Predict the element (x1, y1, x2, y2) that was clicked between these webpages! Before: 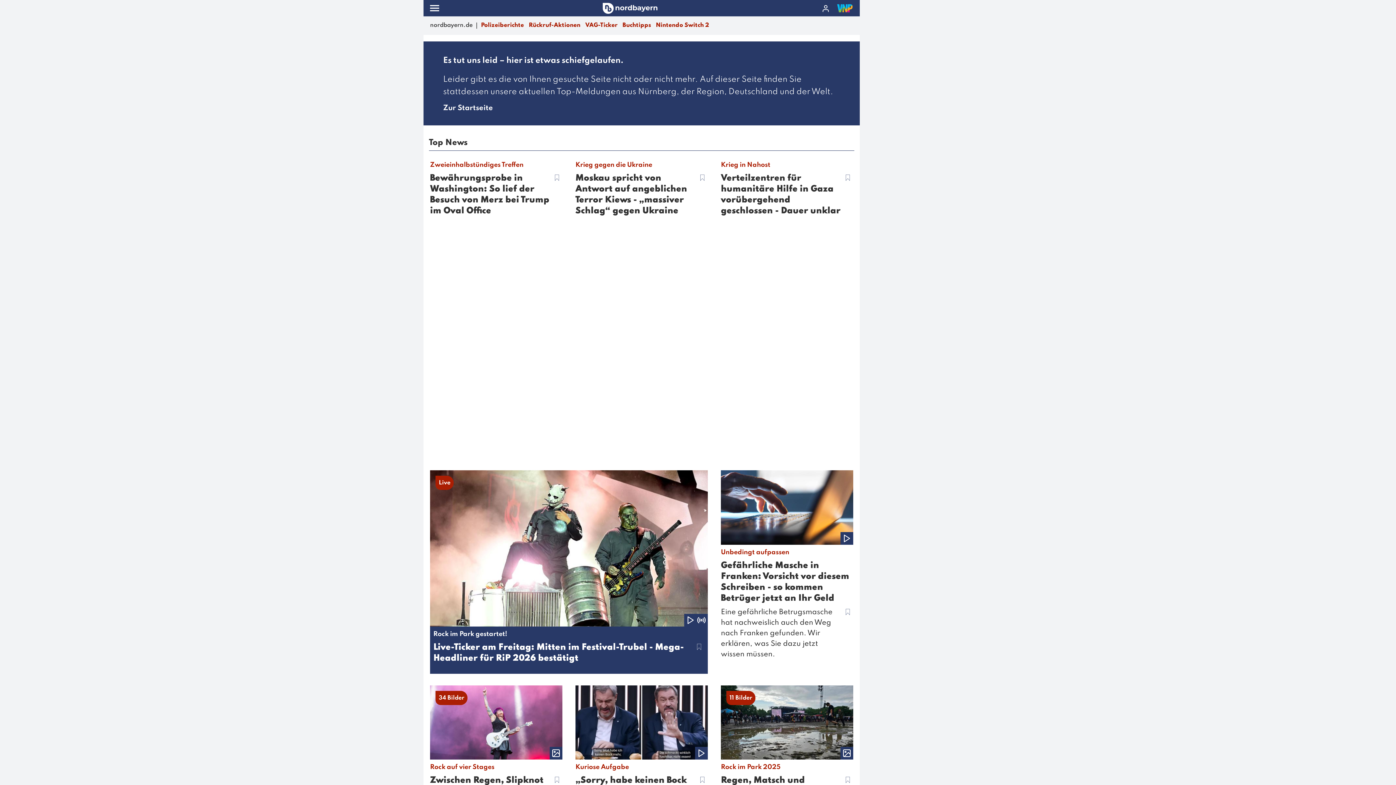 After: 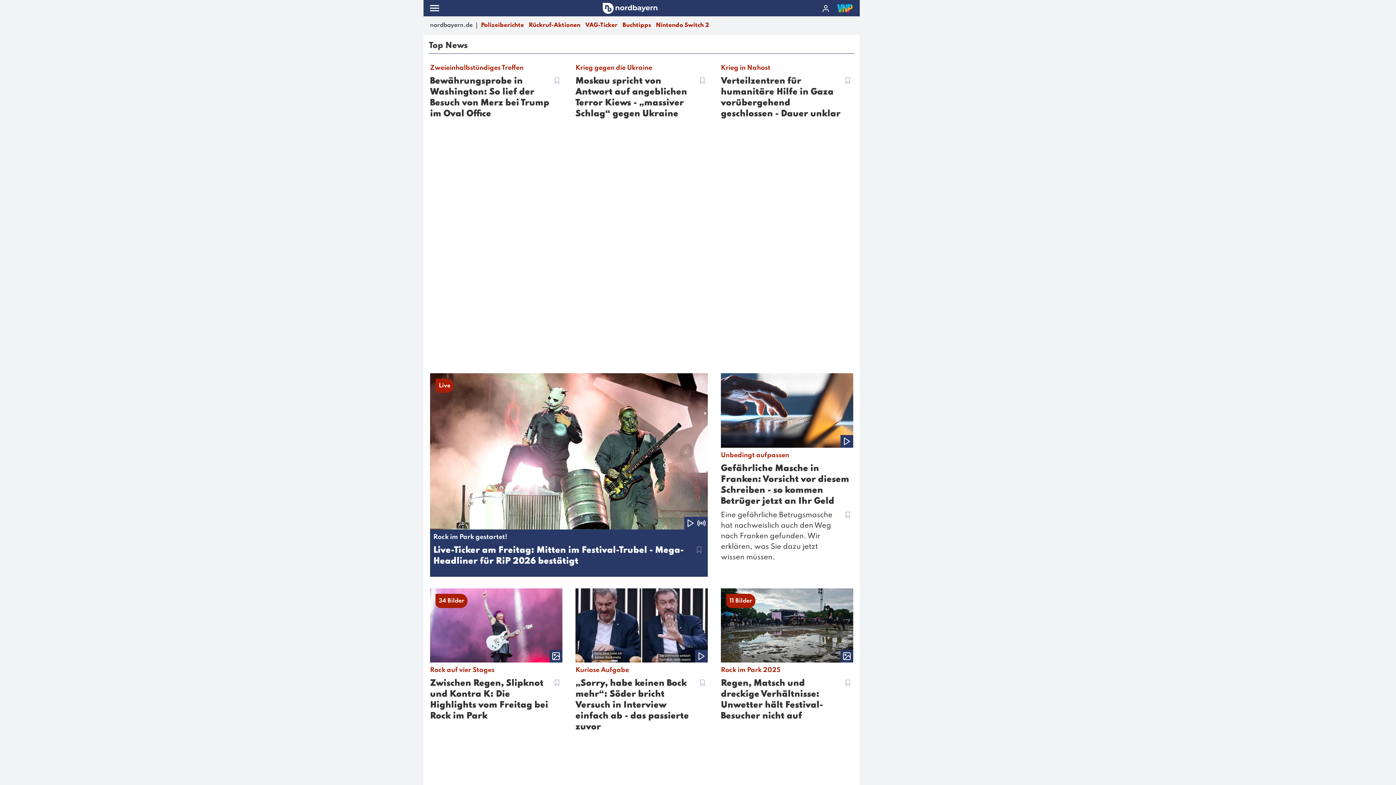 Action: bbox: (443, 104, 493, 111) label: Zur Startseite